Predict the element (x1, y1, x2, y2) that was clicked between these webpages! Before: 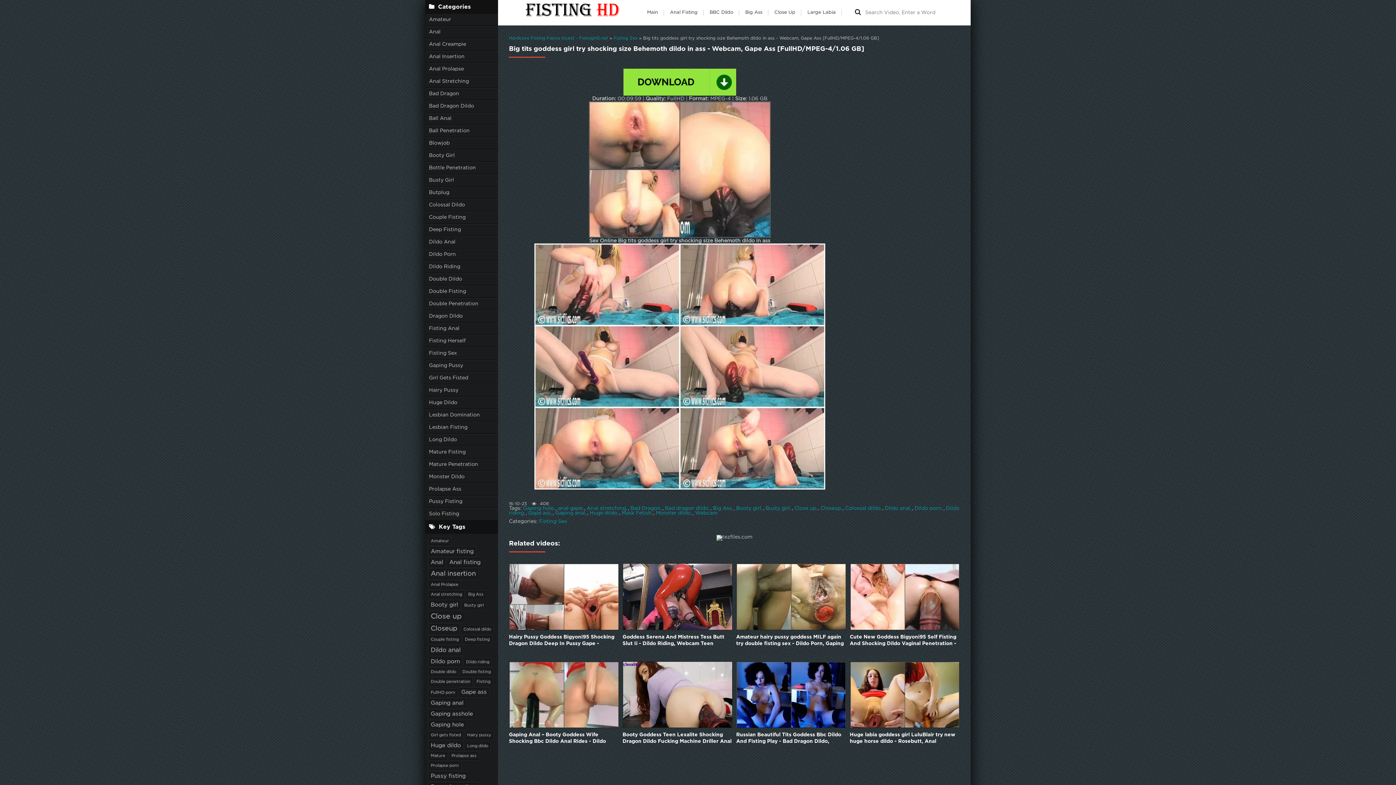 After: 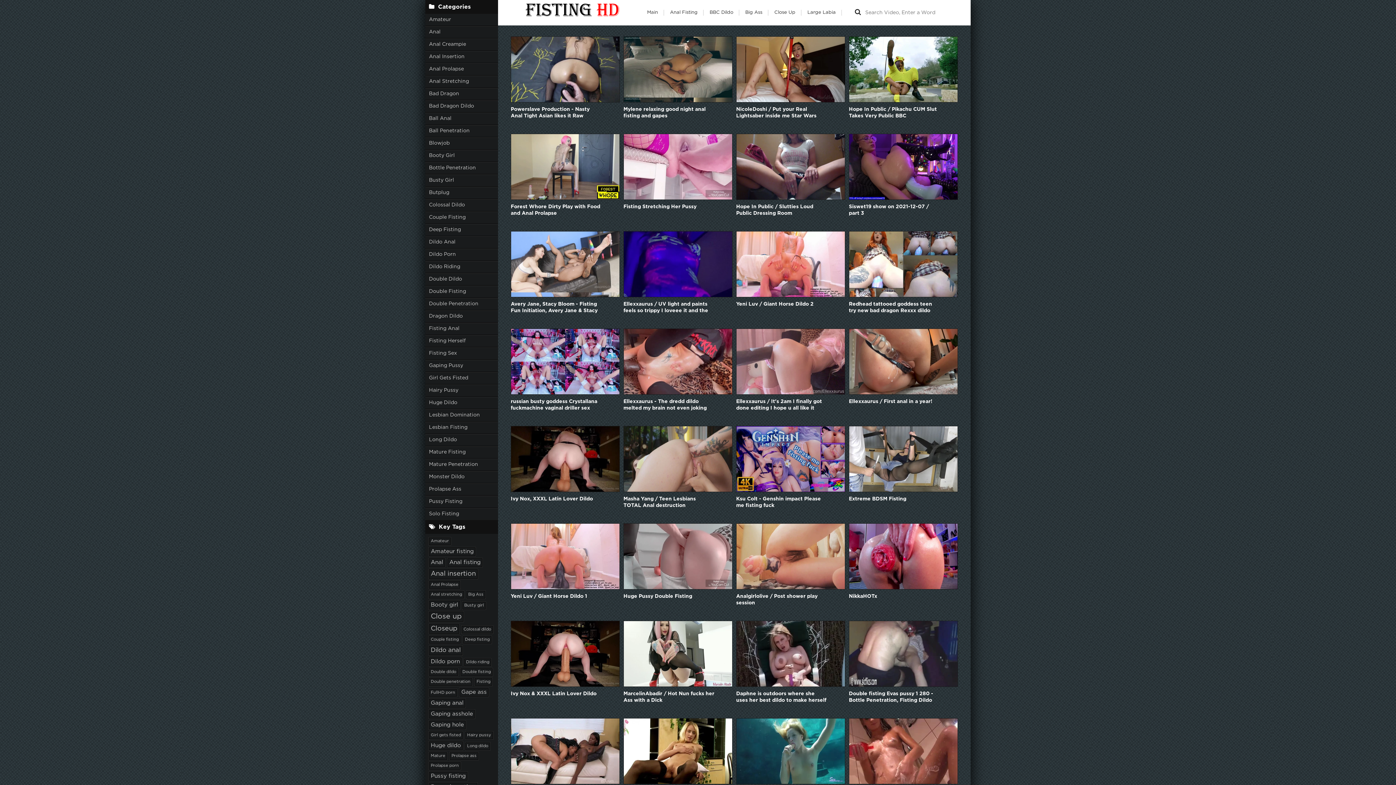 Action: bbox: (429, 537, 450, 545) label: Amateur